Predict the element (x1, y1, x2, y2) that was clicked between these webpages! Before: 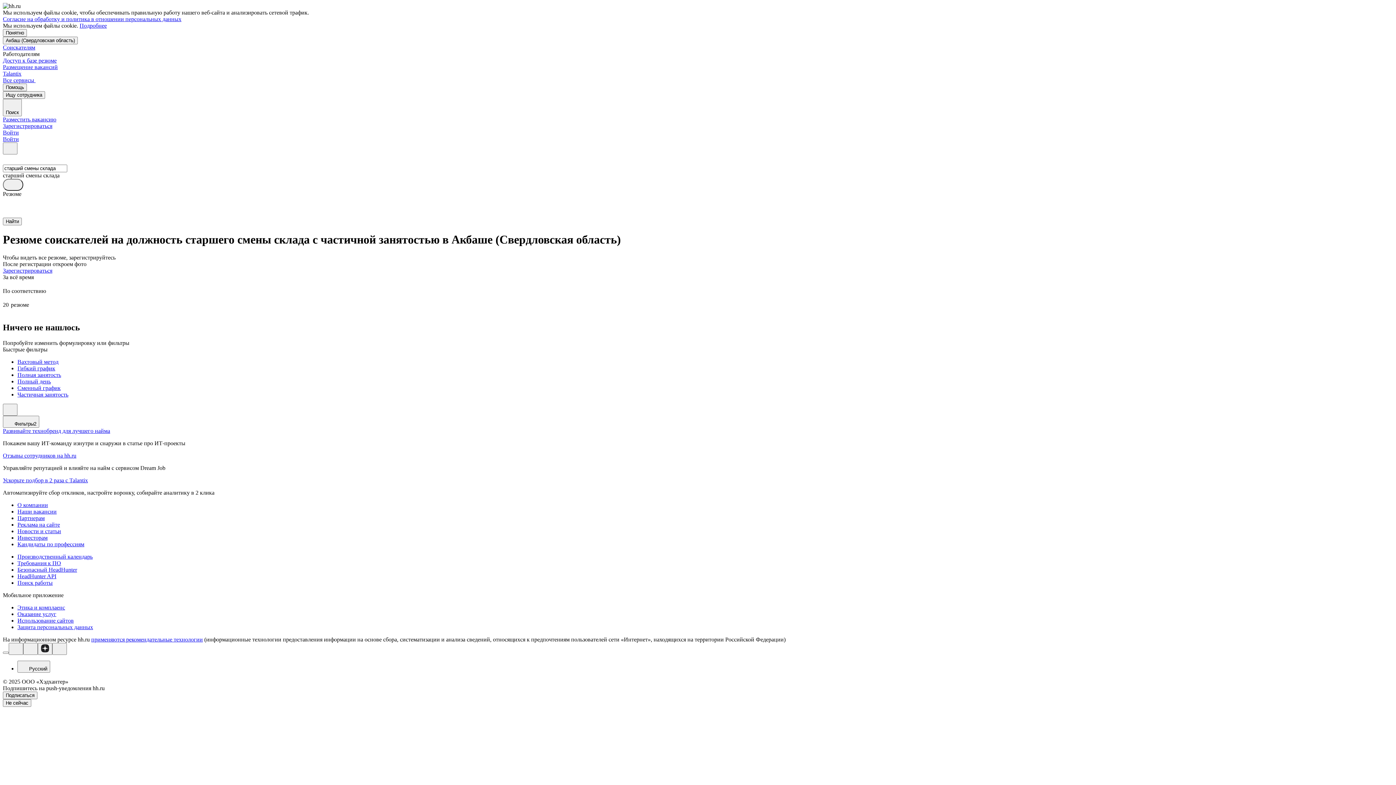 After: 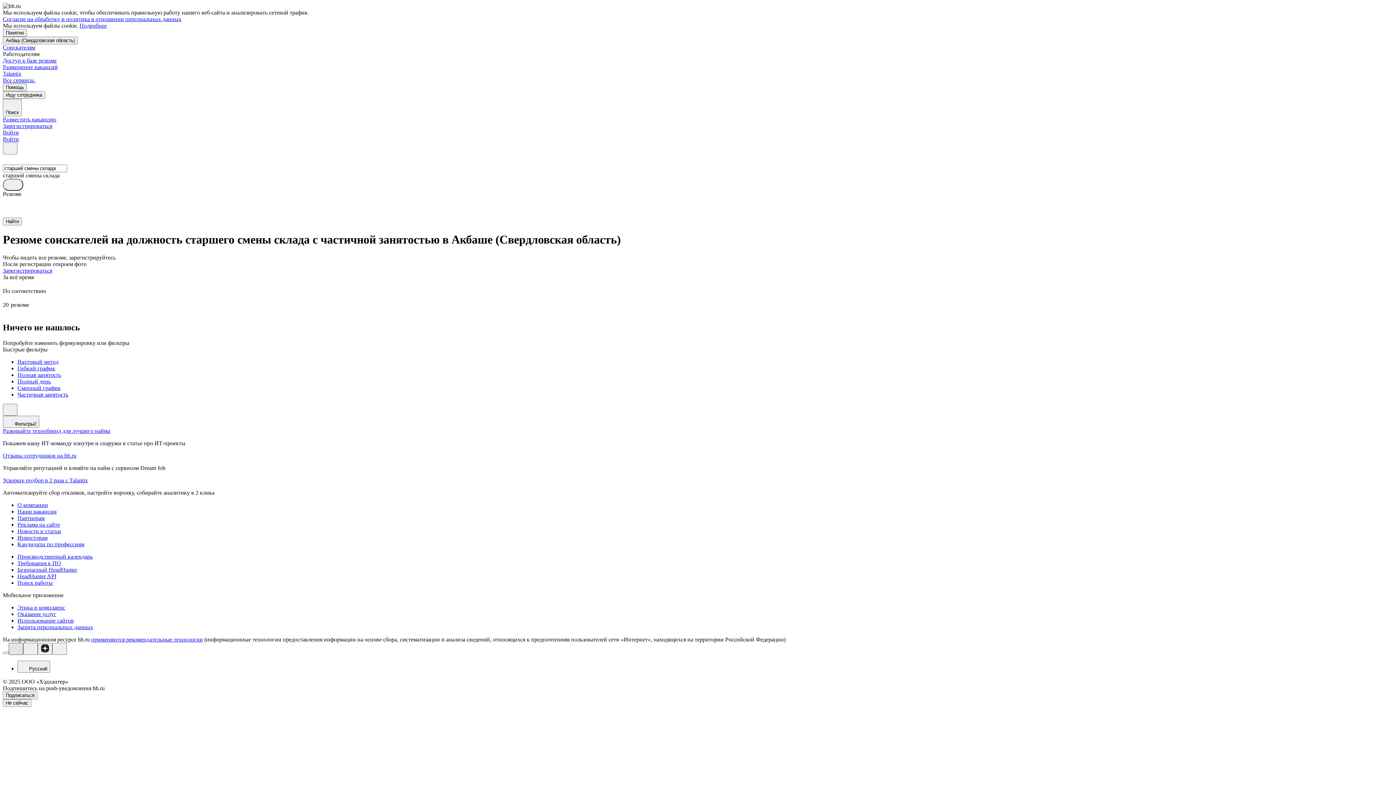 Action: bbox: (8, 643, 23, 655)